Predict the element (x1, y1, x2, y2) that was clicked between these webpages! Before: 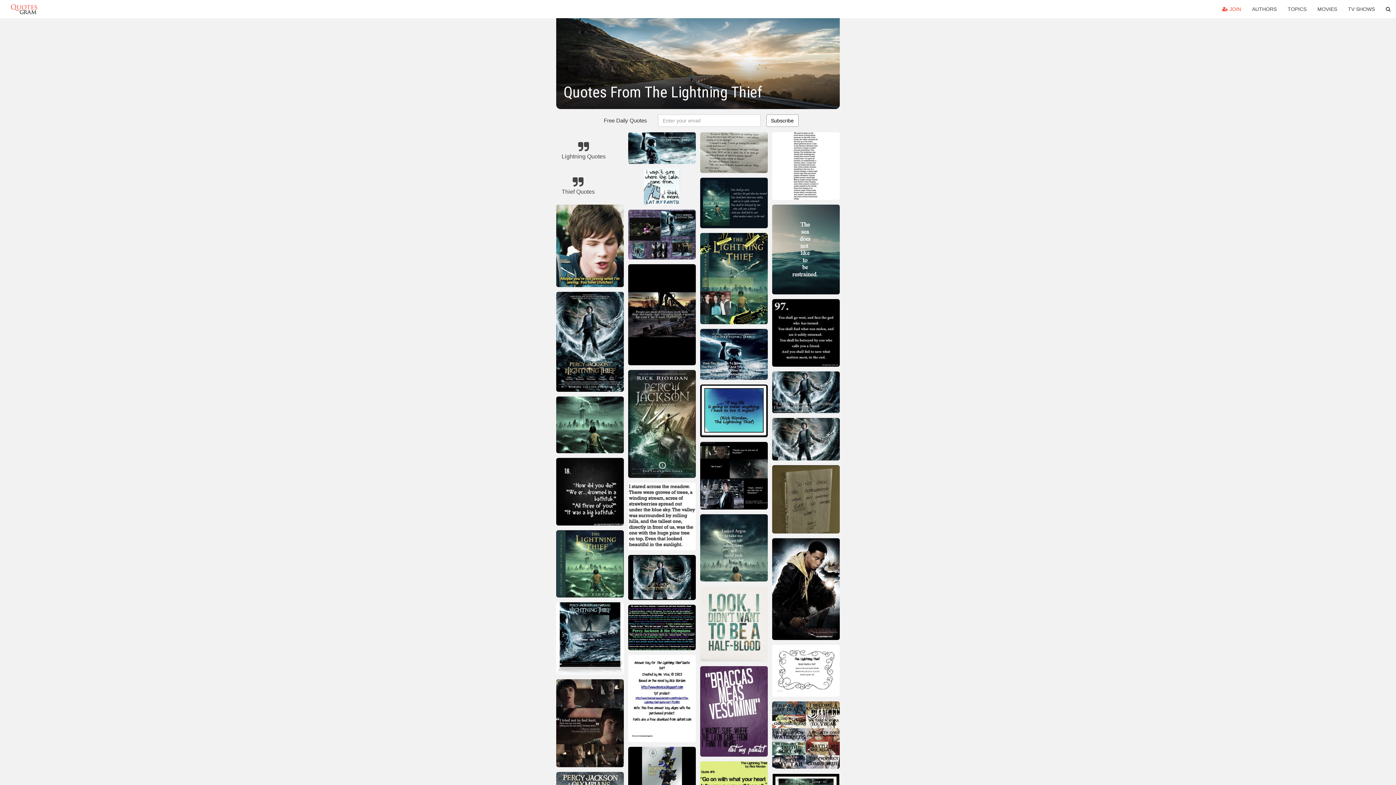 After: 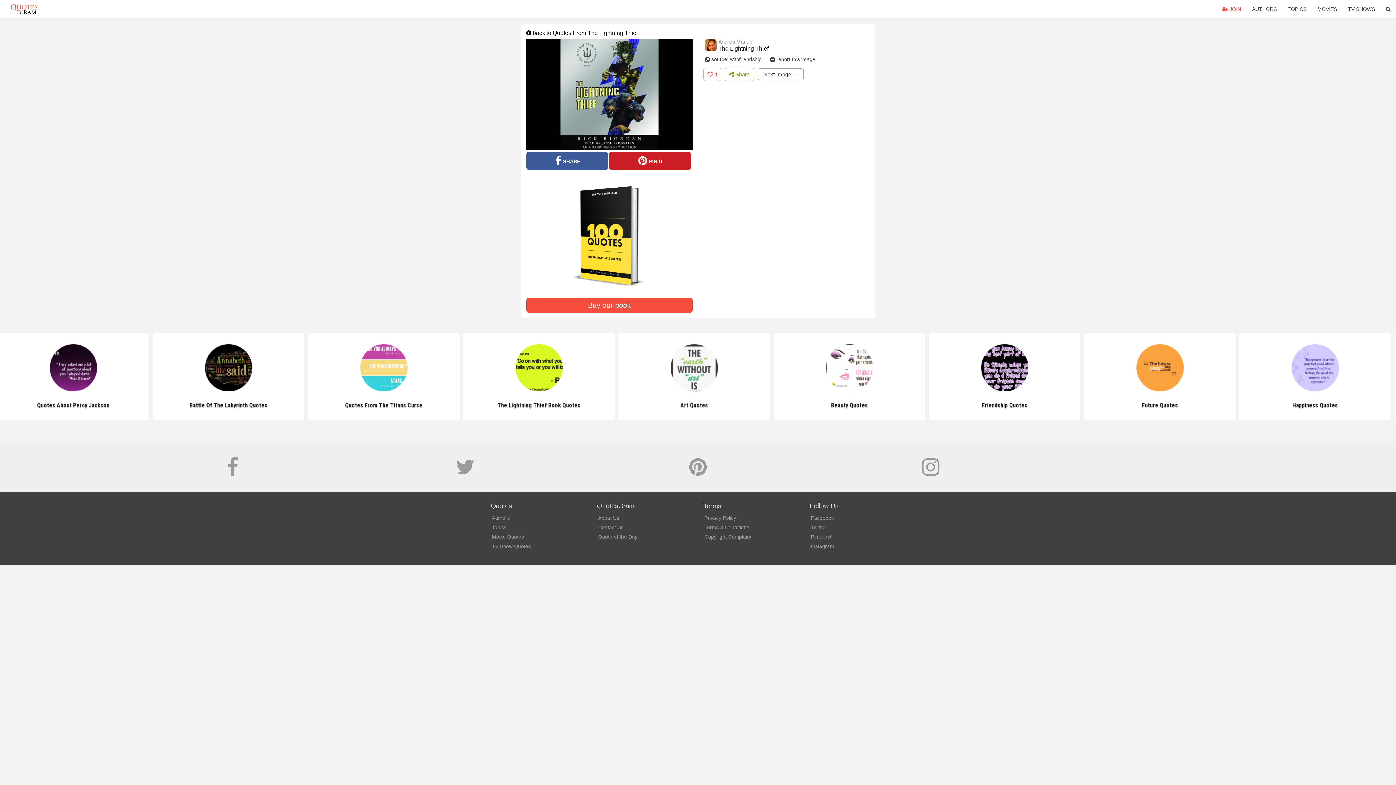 Action: bbox: (628, 747, 695, 795)